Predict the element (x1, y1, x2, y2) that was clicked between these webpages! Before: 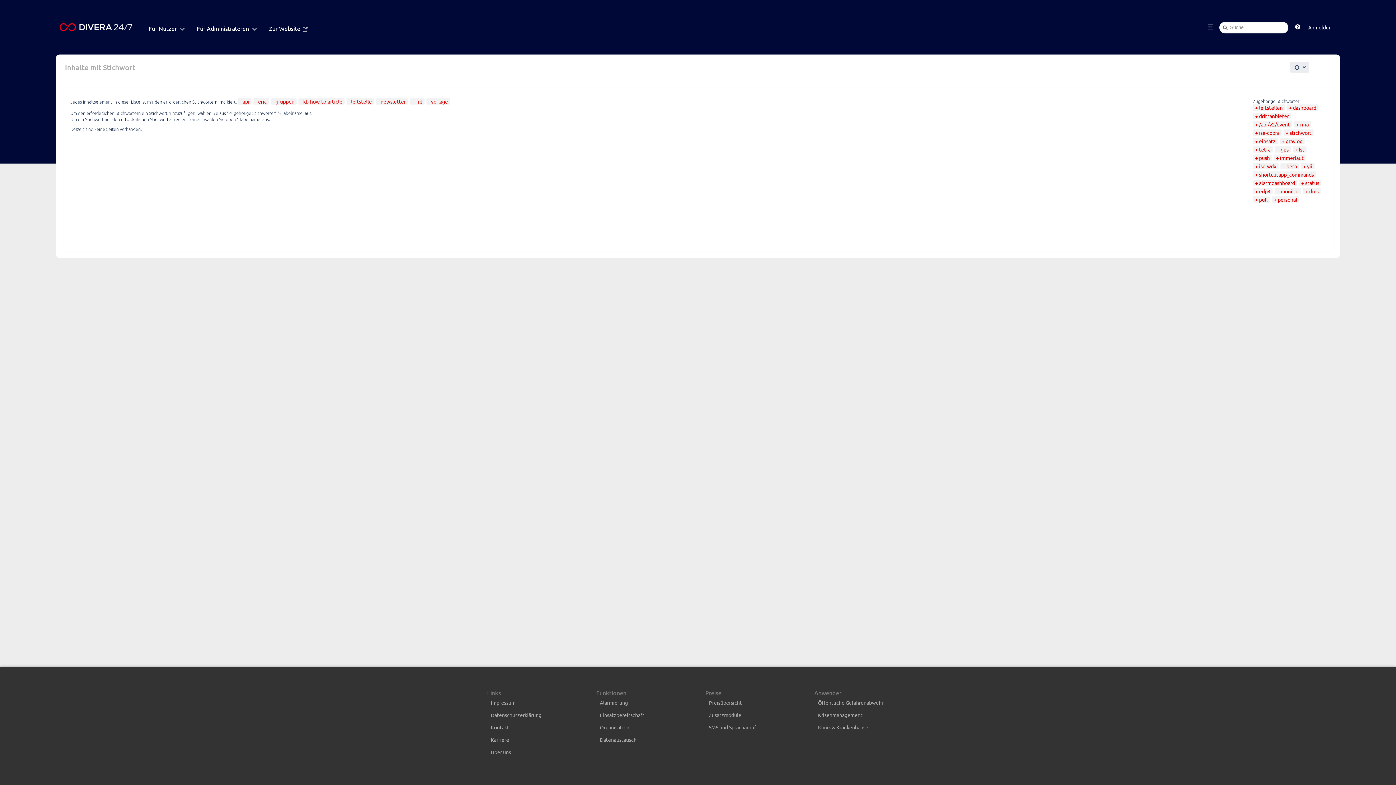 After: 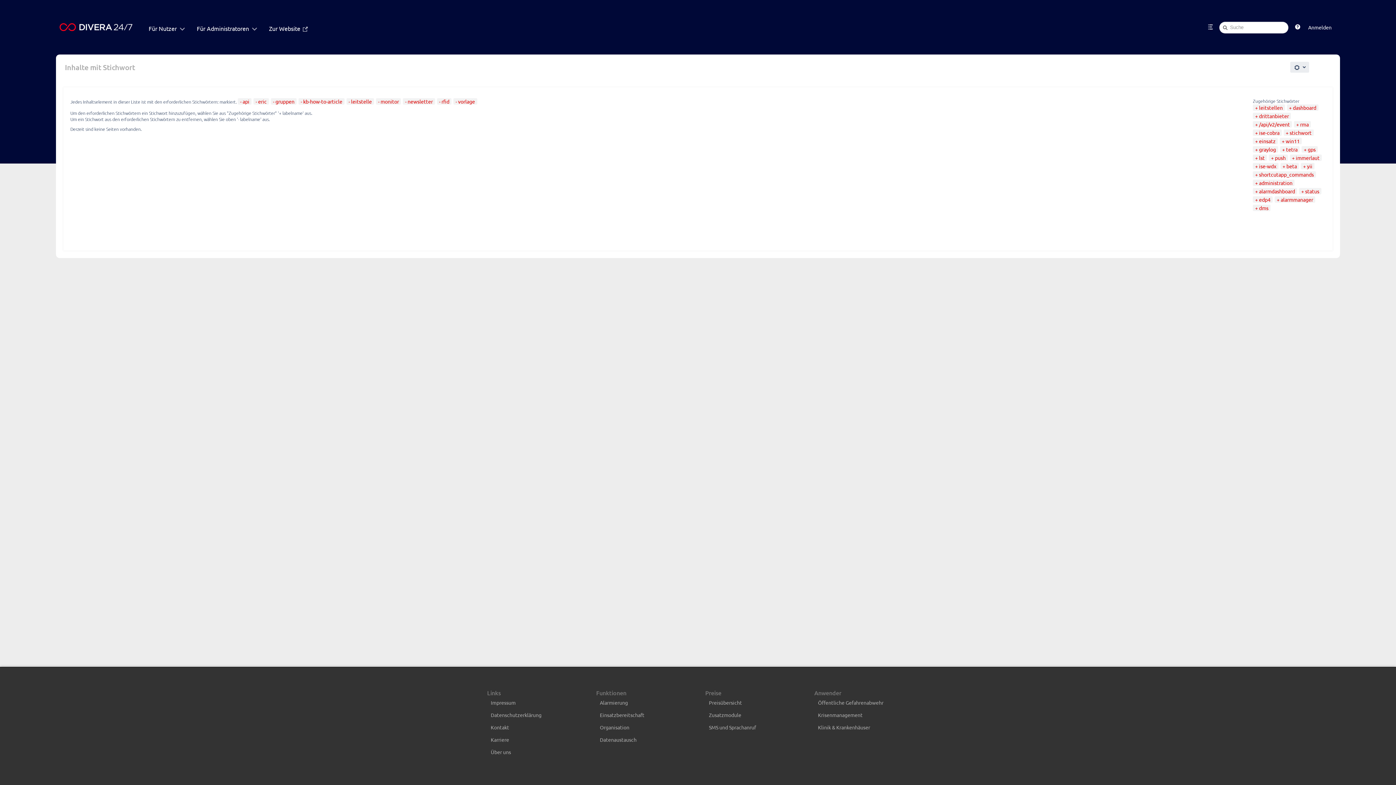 Action: label: monitor bbox: (1277, 188, 1299, 194)